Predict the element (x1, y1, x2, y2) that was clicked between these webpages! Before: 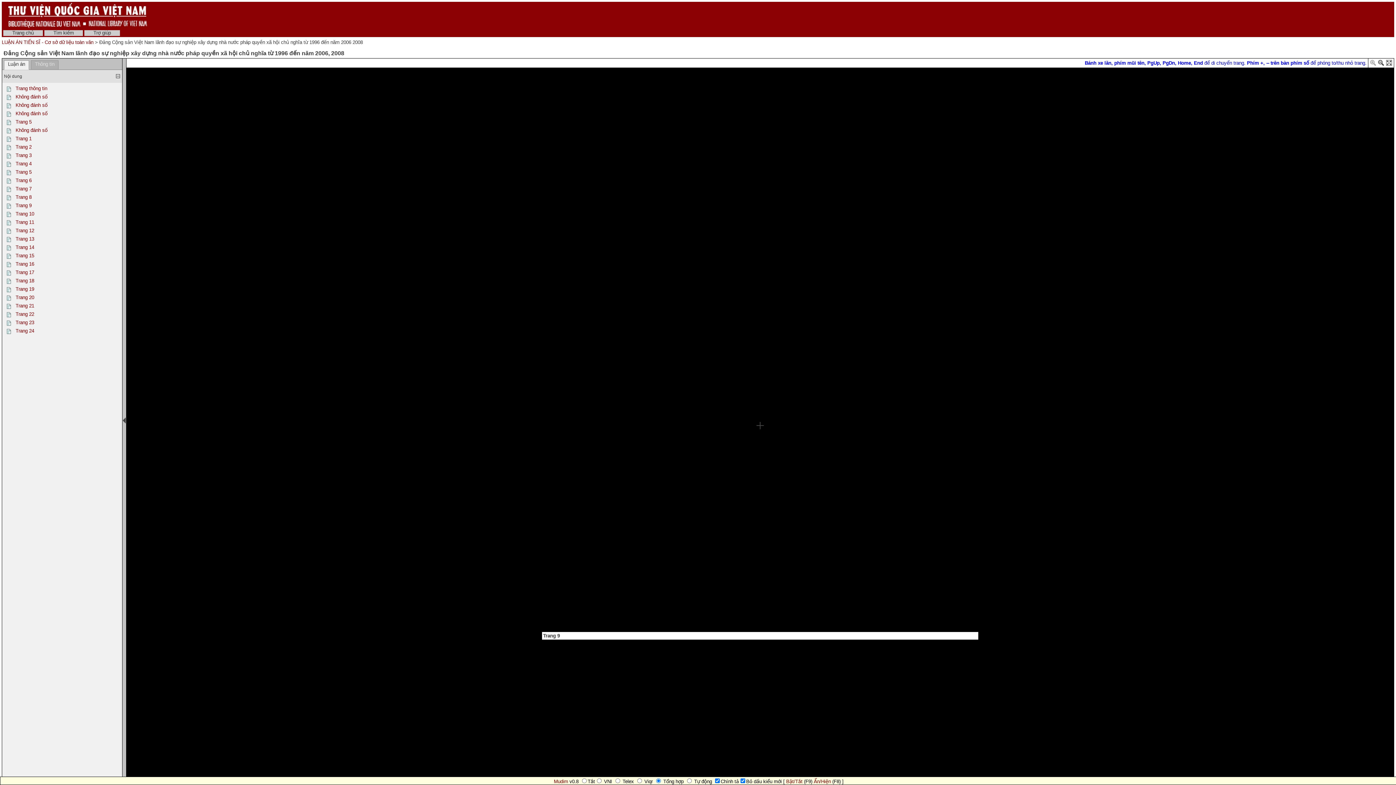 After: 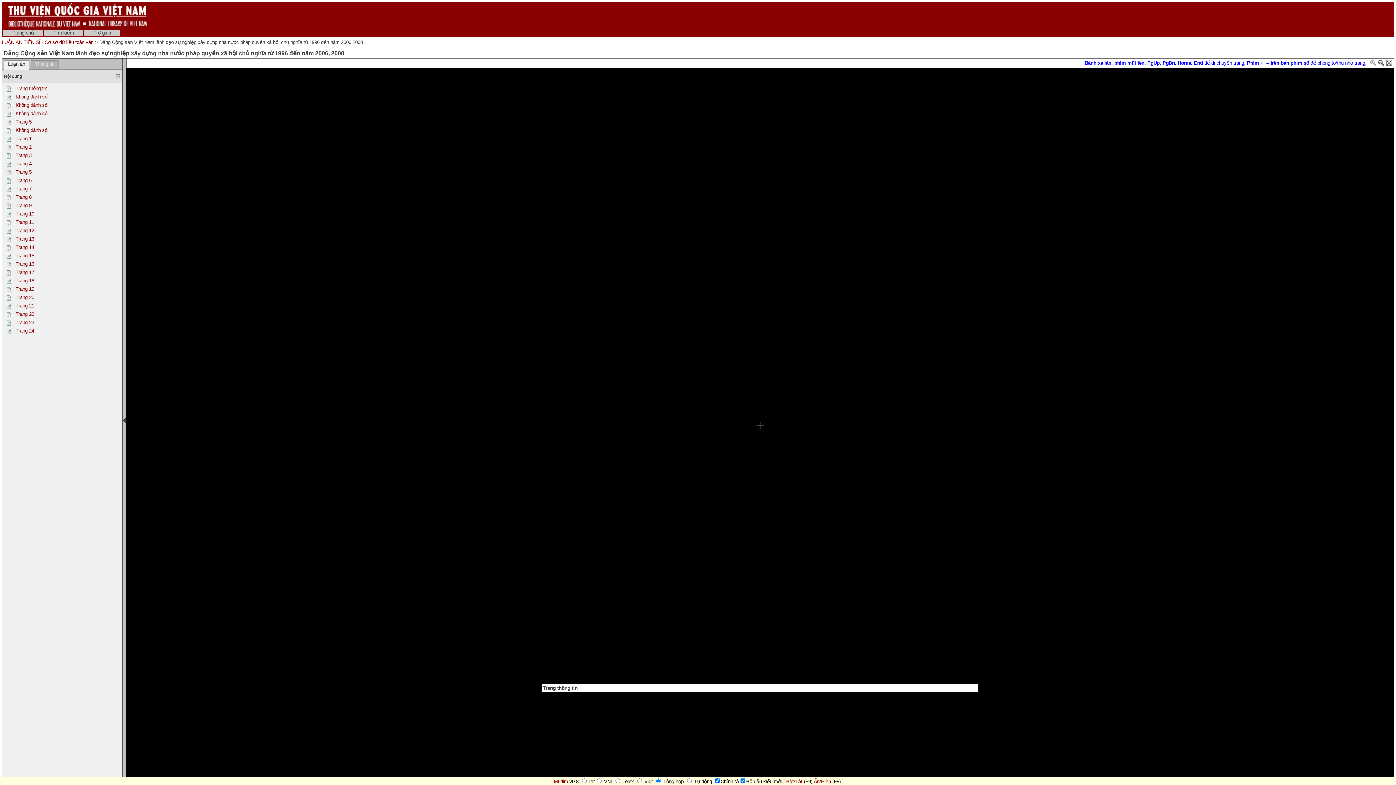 Action: bbox: (5, 87, 13, 93)